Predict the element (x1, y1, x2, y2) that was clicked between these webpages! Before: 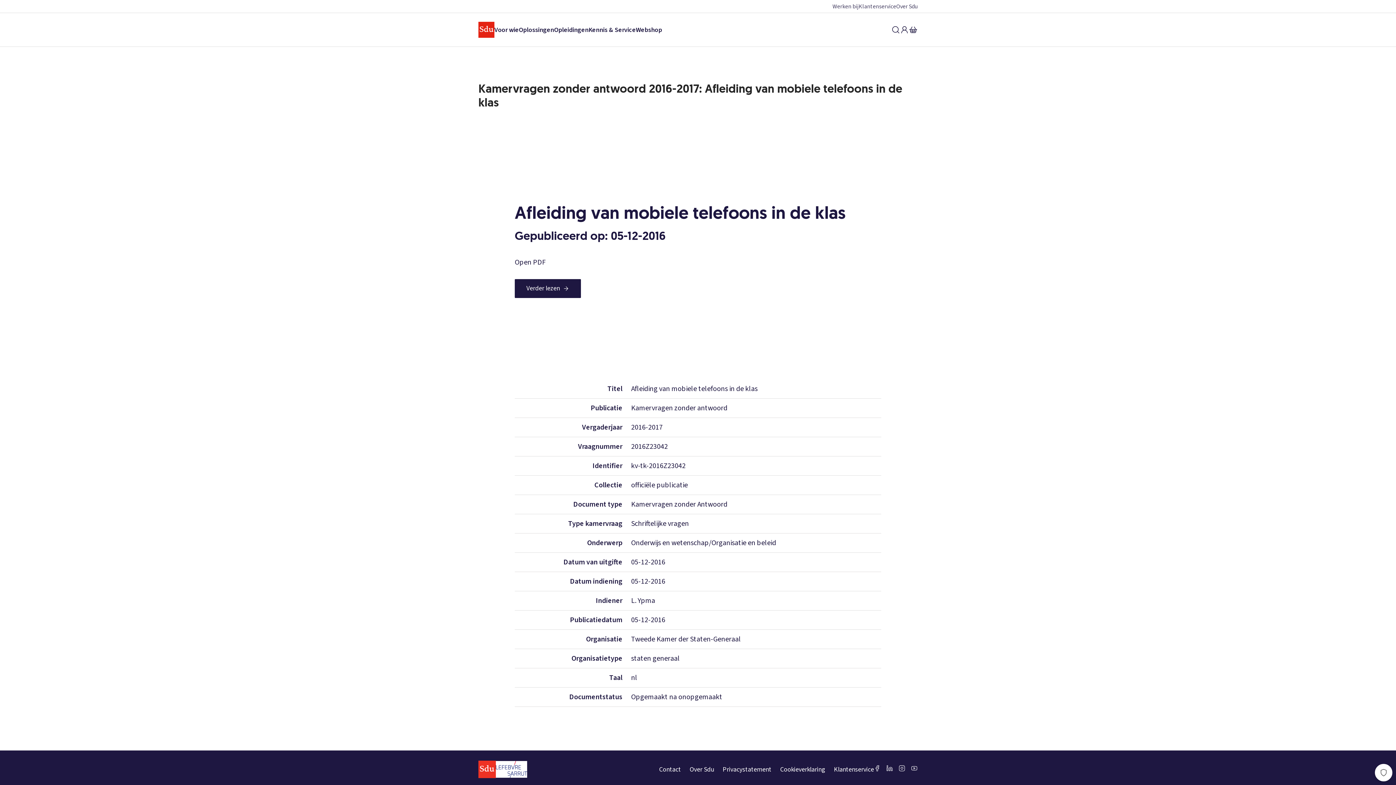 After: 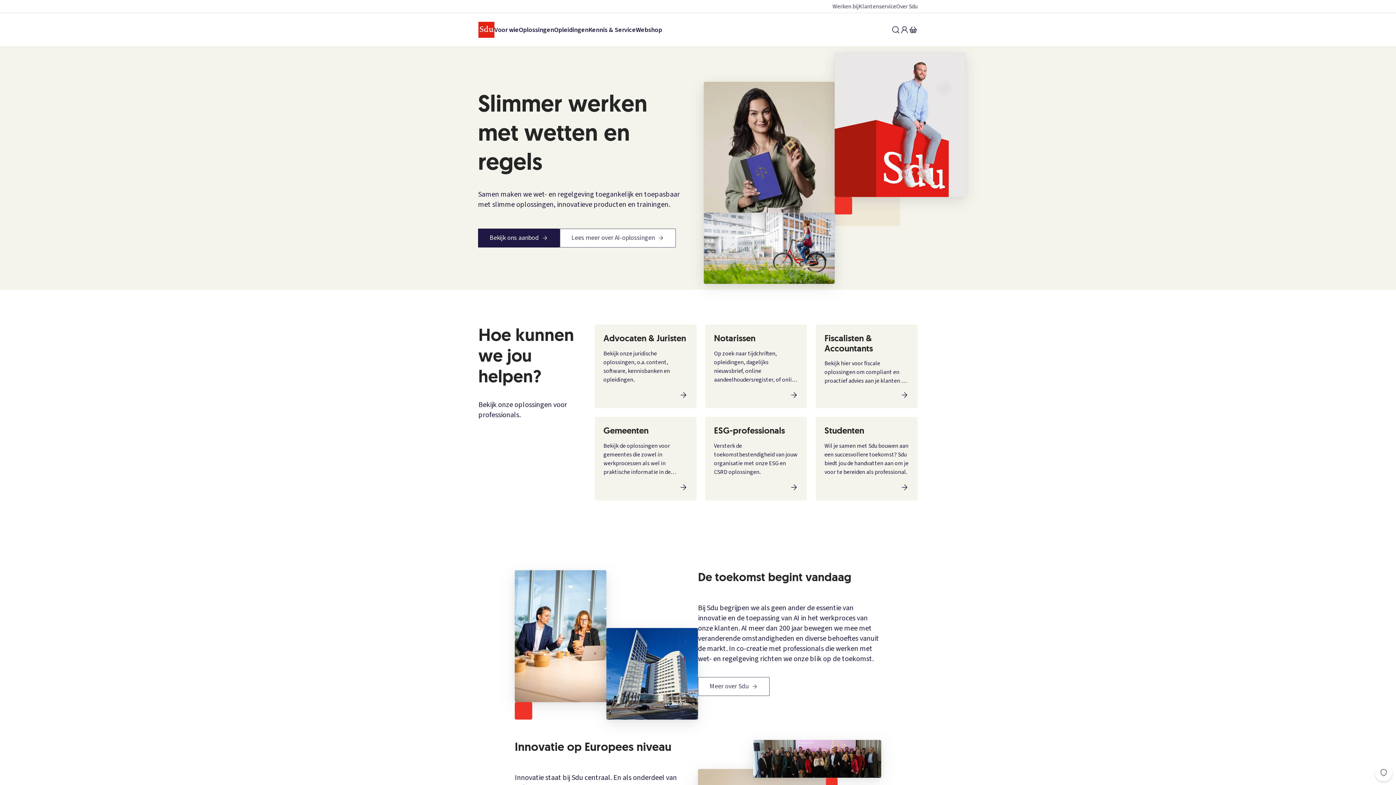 Action: bbox: (478, 759, 496, 780)